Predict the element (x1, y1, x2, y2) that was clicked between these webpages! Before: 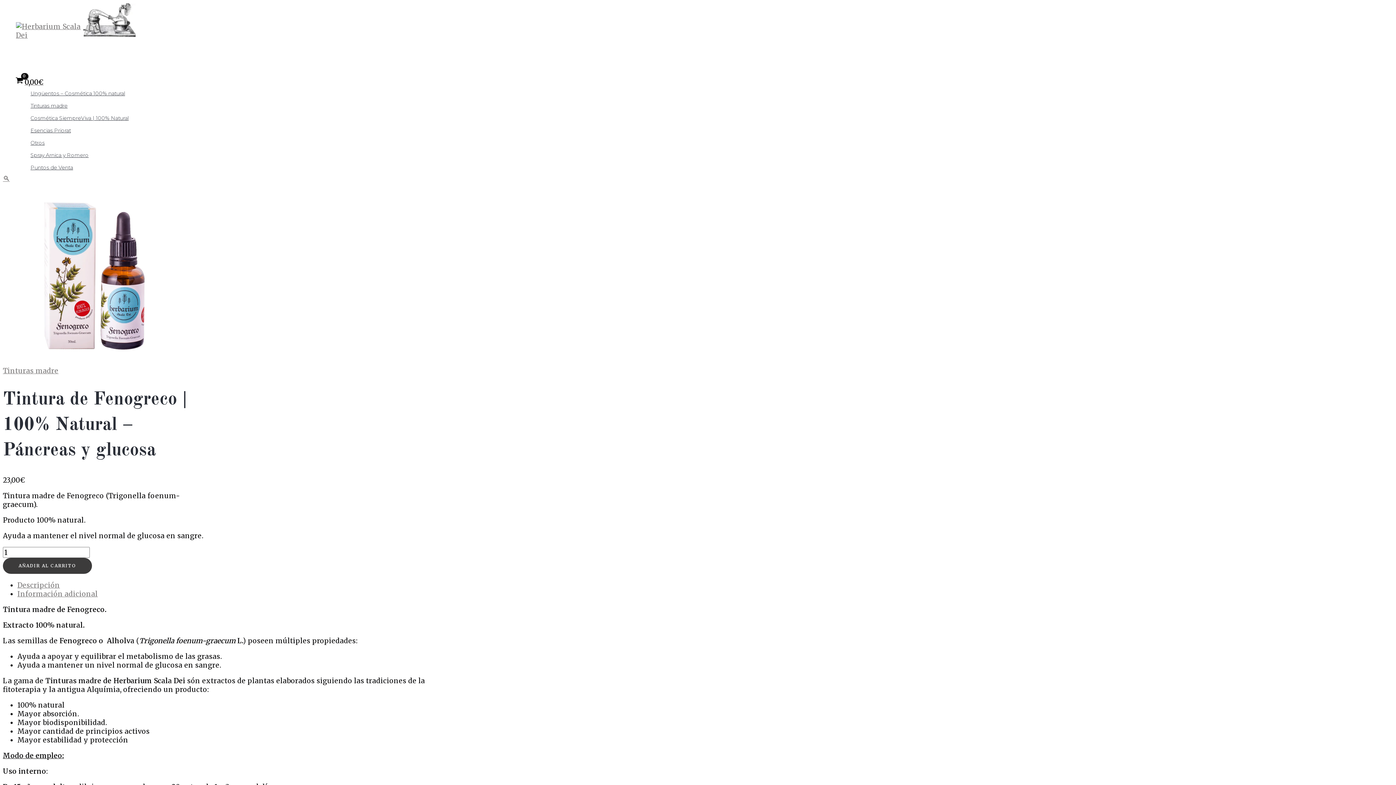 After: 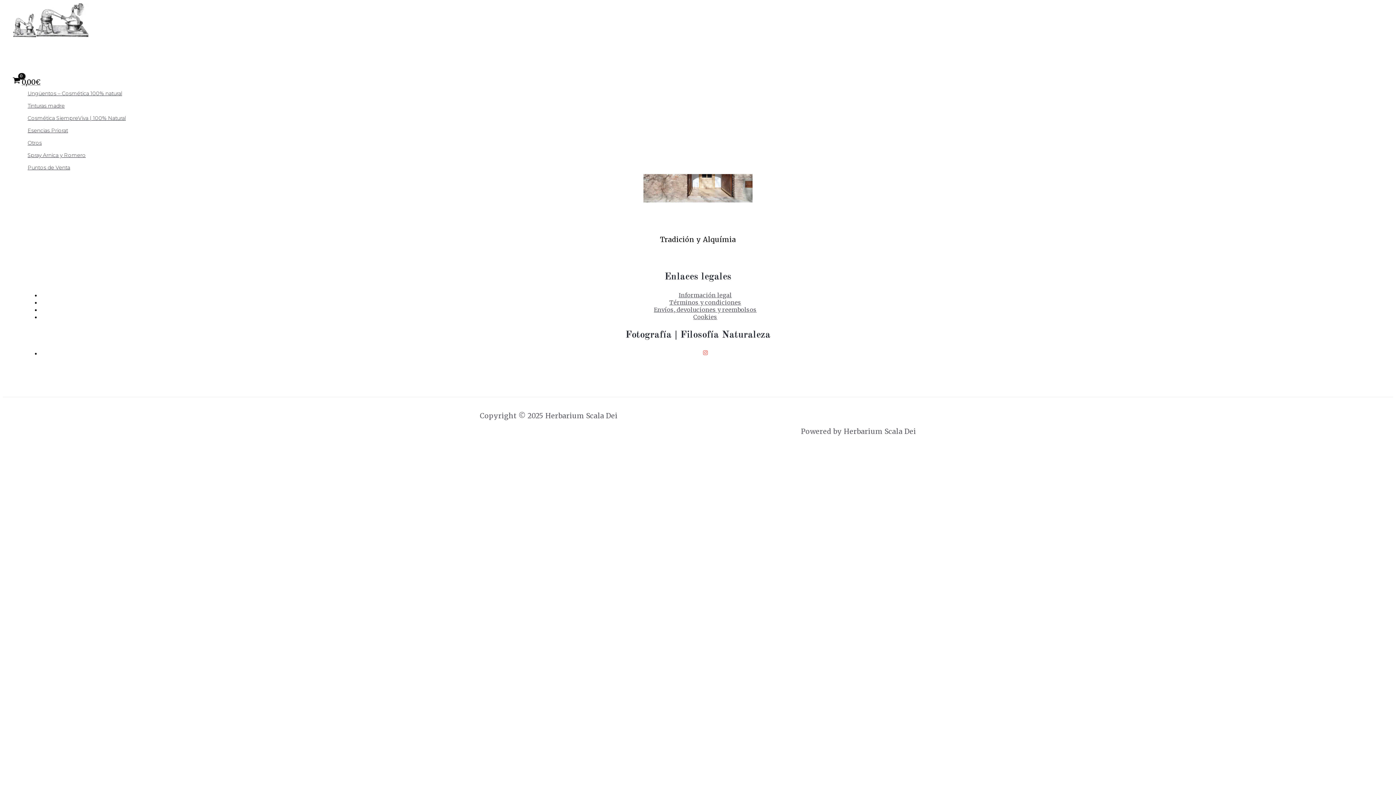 Action: bbox: (15, 73, 44, 86) label: View Shopping Cart, empty